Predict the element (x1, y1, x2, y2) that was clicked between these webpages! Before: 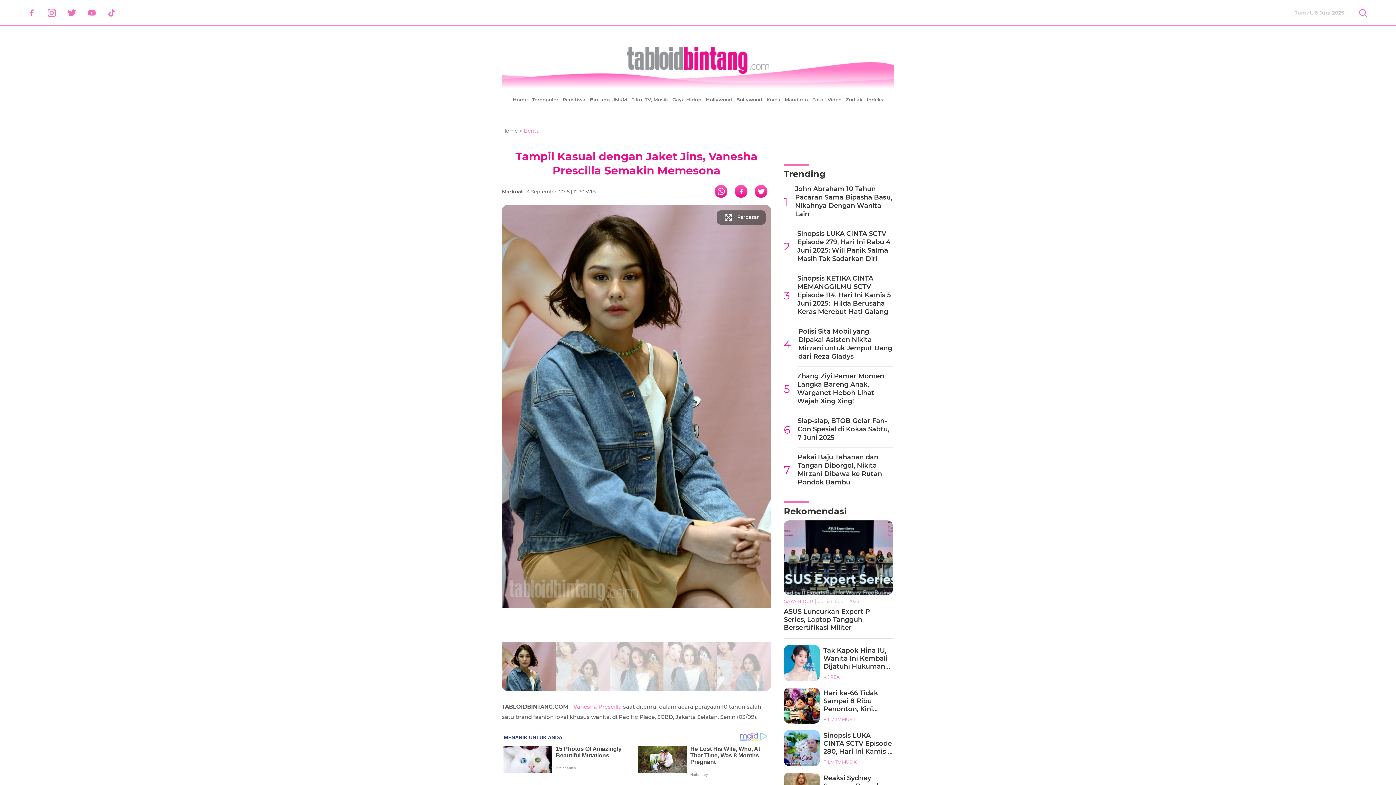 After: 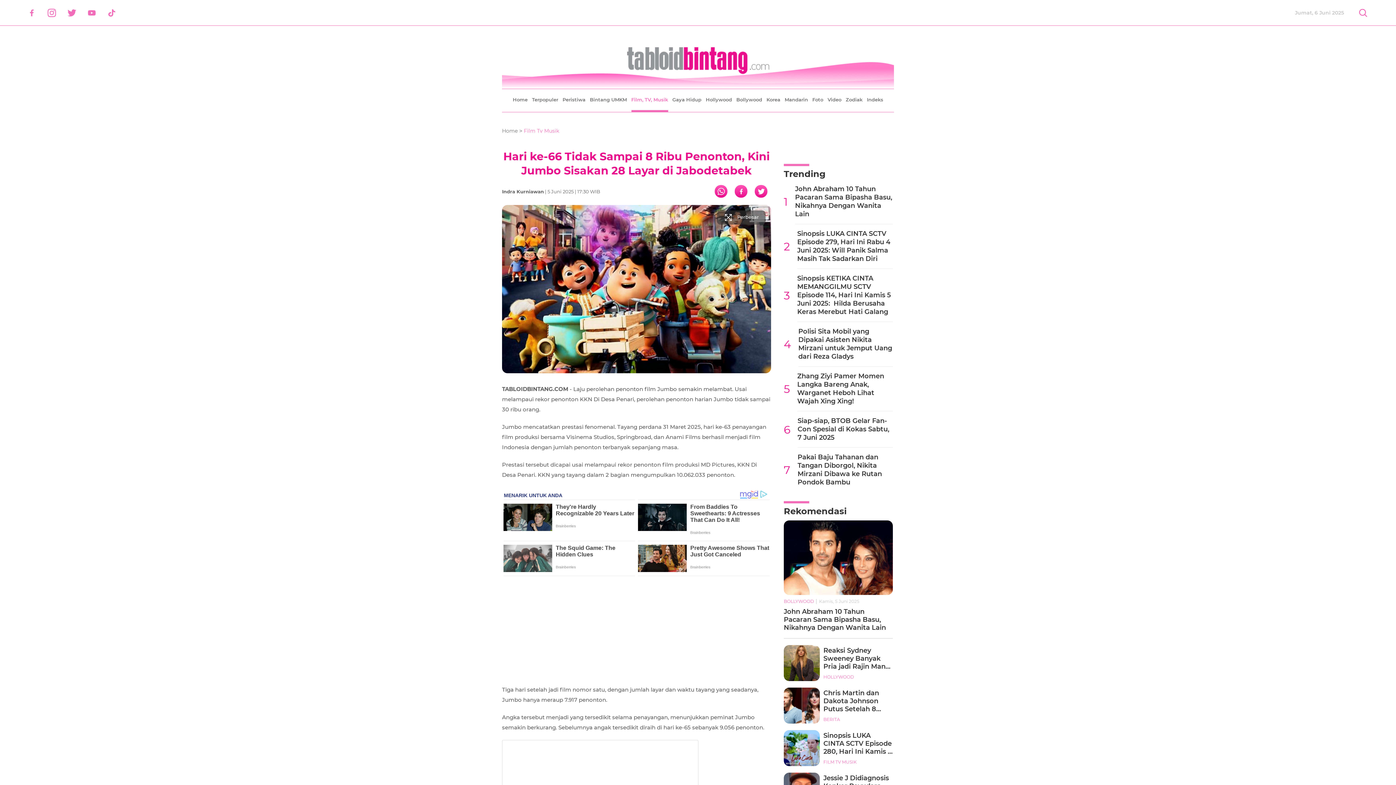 Action: label: Hari ke-66 Tidak Sampai 8 Ribu Penonton, Kini Jumbo Sisakan 28 Layar di Jabodetabek
FILM TV MUSIK bbox: (784, 688, 893, 724)